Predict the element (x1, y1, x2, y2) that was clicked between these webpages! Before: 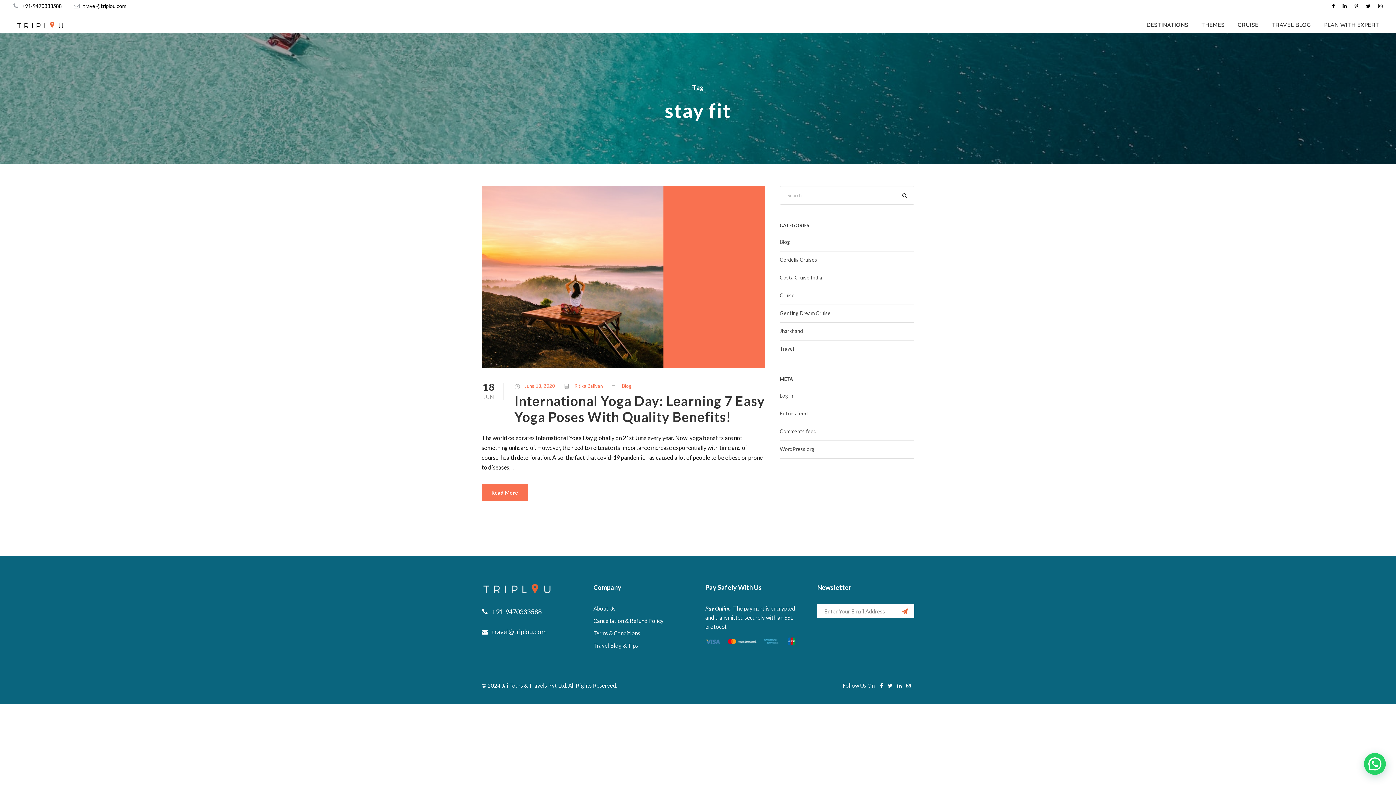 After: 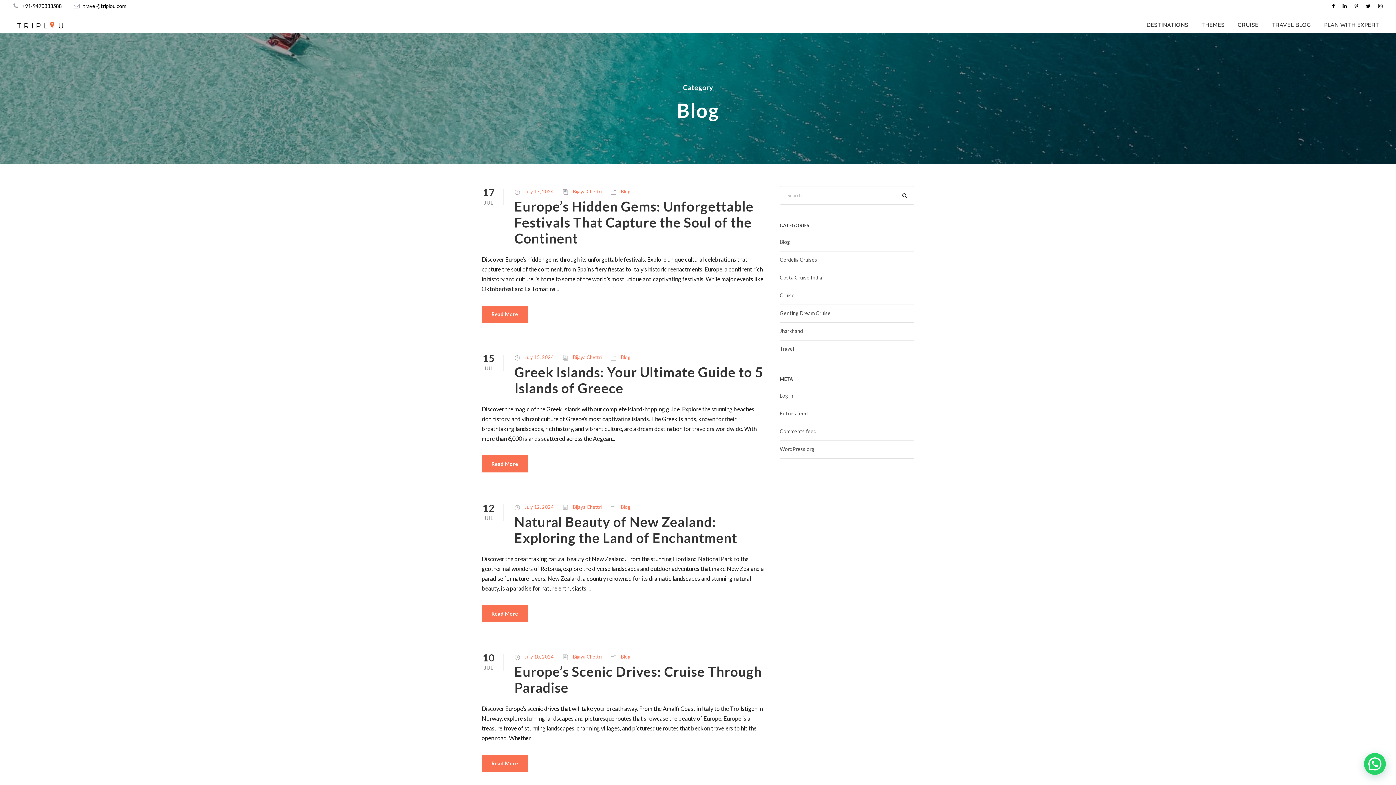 Action: label: Blog bbox: (622, 383, 631, 389)